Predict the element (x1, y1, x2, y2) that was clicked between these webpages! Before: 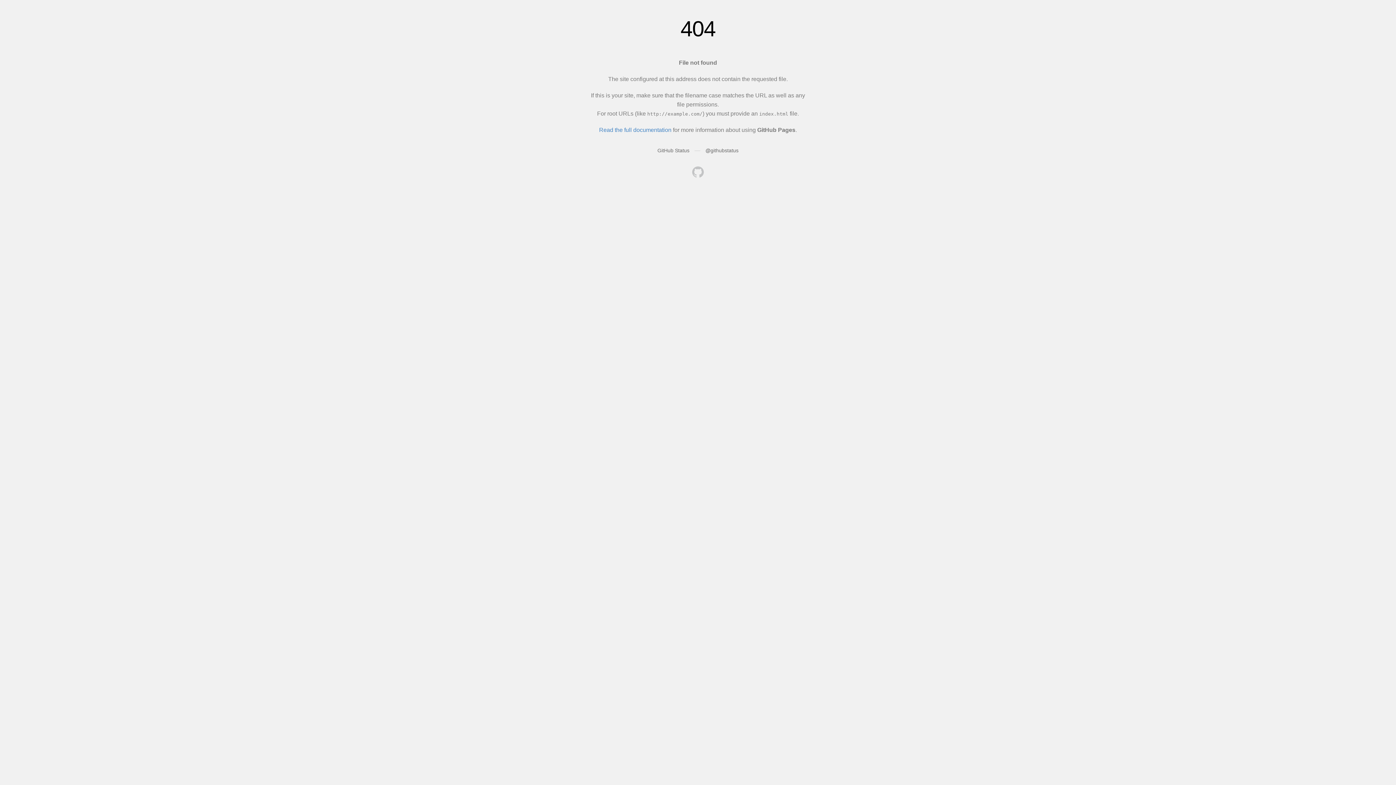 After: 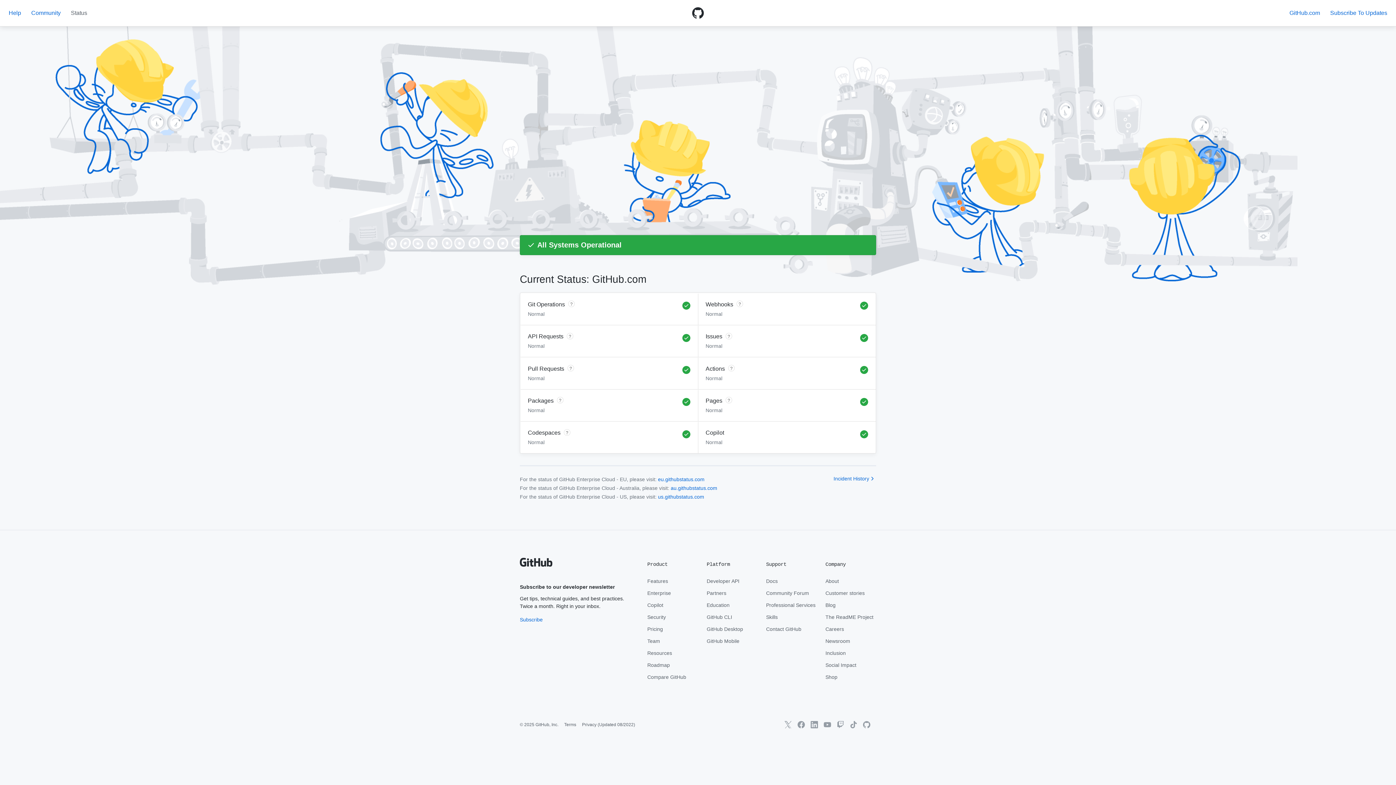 Action: label: GitHub Status bbox: (657, 147, 689, 153)